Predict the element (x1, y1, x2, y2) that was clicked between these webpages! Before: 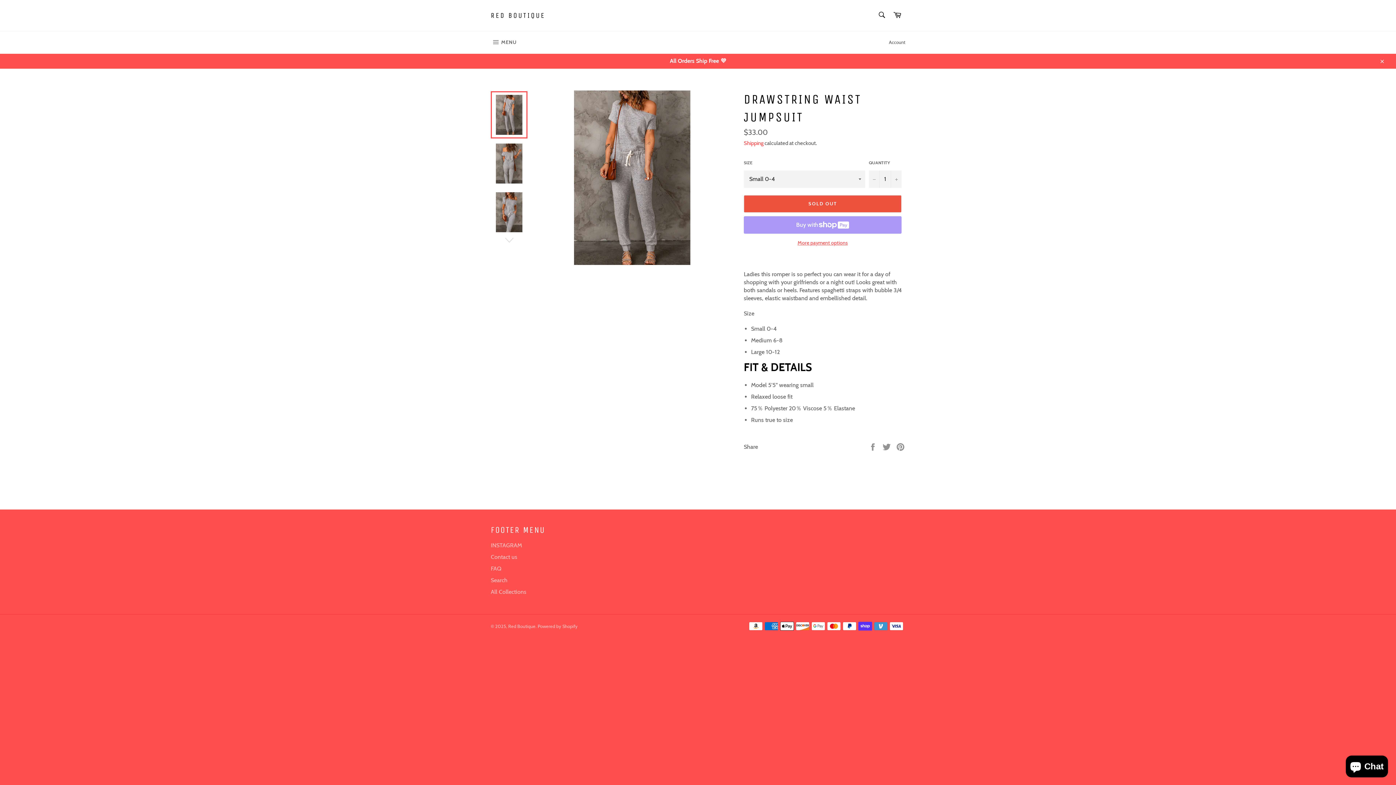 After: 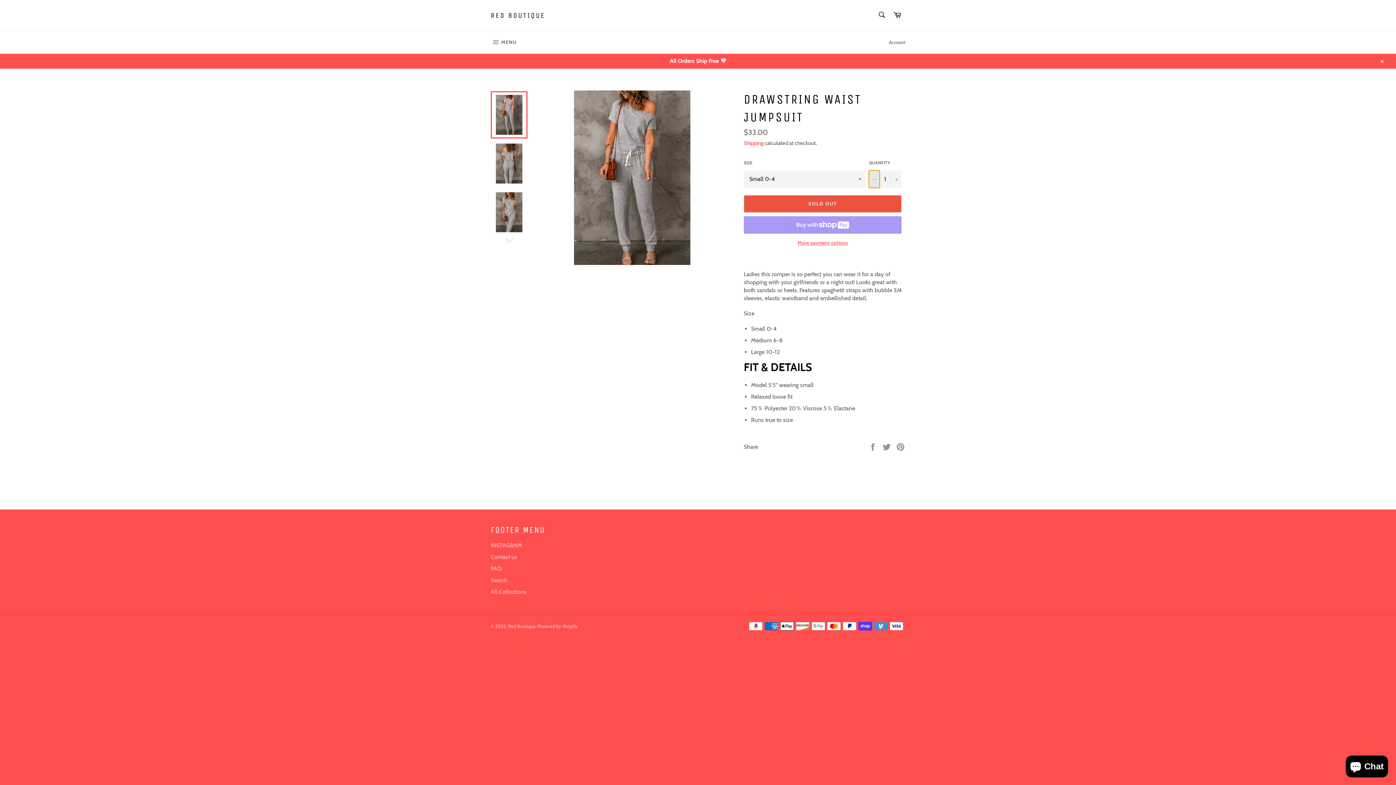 Action: bbox: (869, 170, 880, 187) label: Reduce item quantity by one